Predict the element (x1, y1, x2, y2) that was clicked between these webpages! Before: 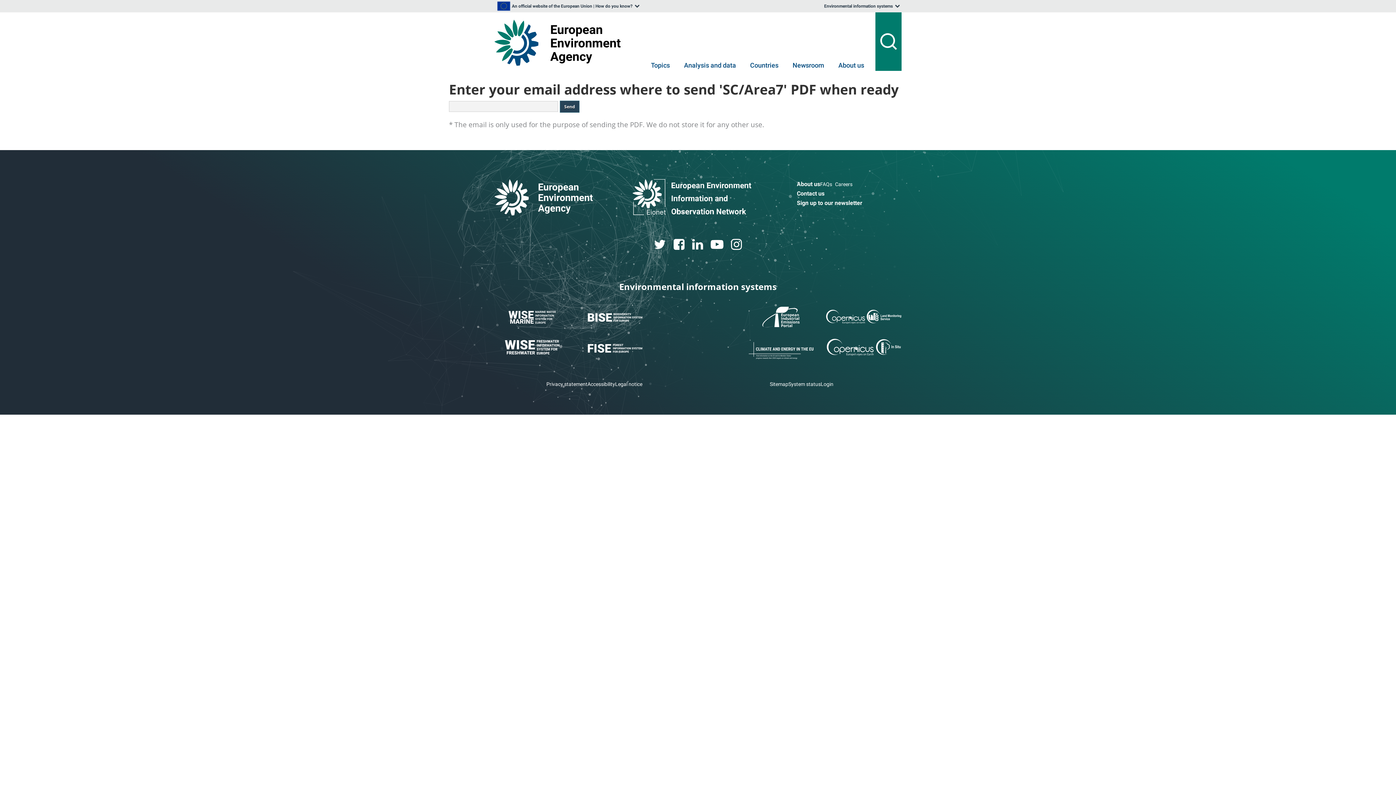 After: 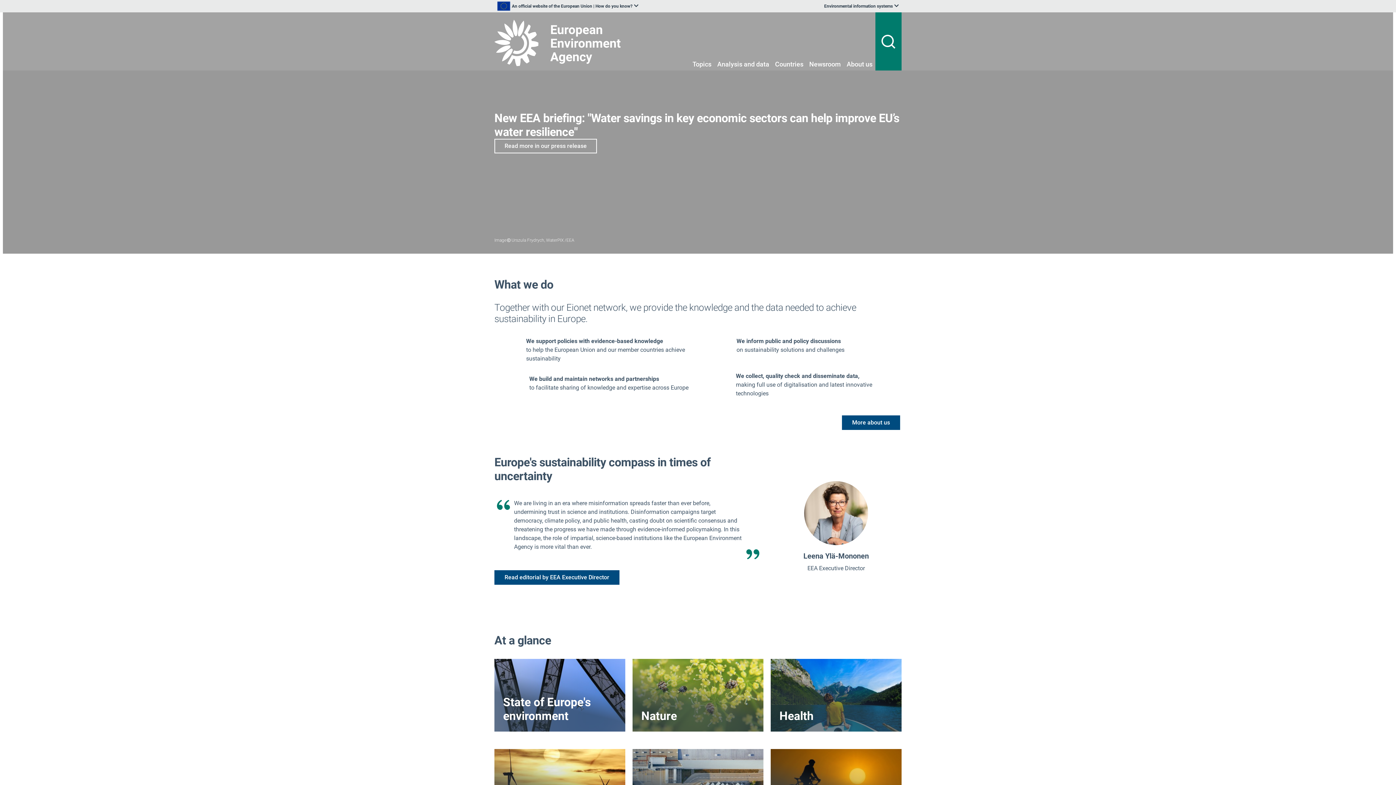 Action: bbox: (494, 19, 626, 65)